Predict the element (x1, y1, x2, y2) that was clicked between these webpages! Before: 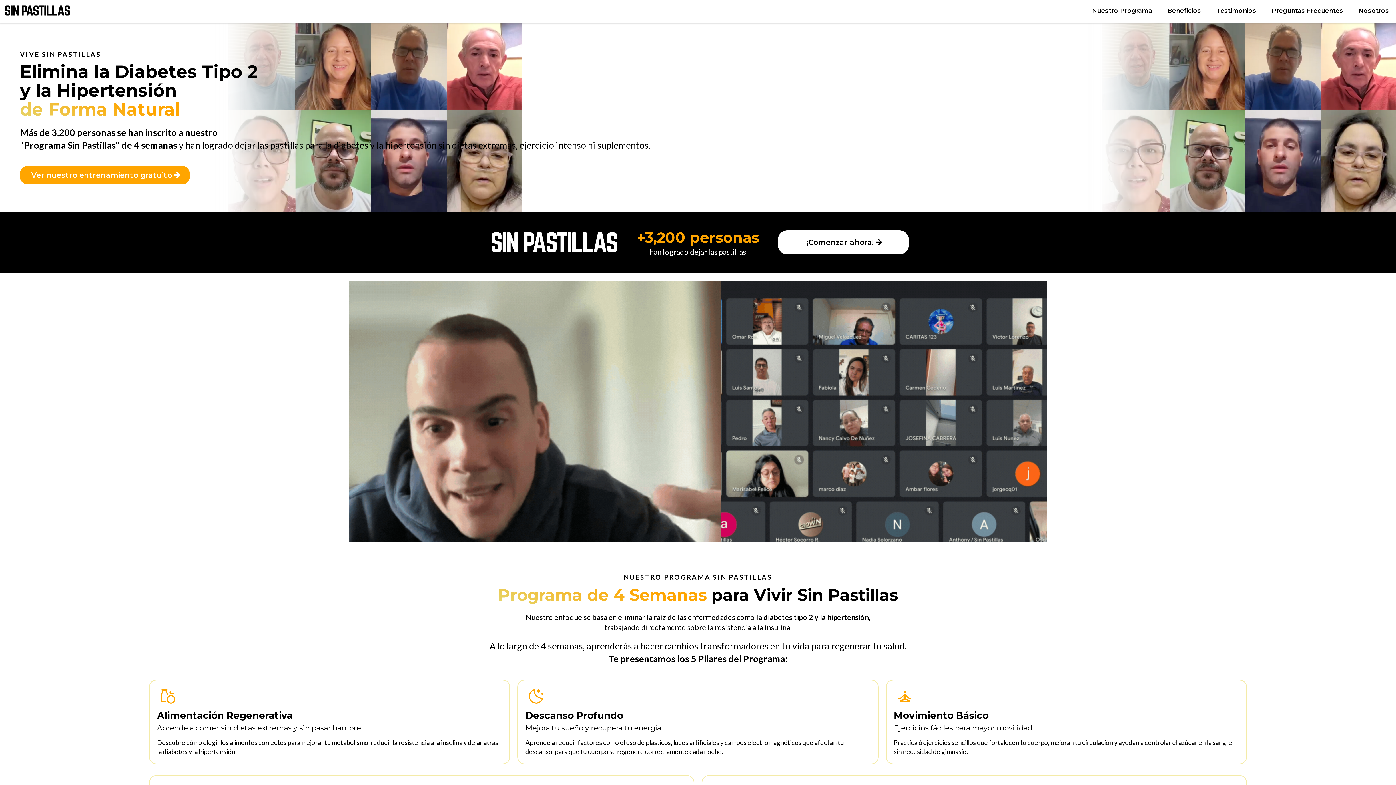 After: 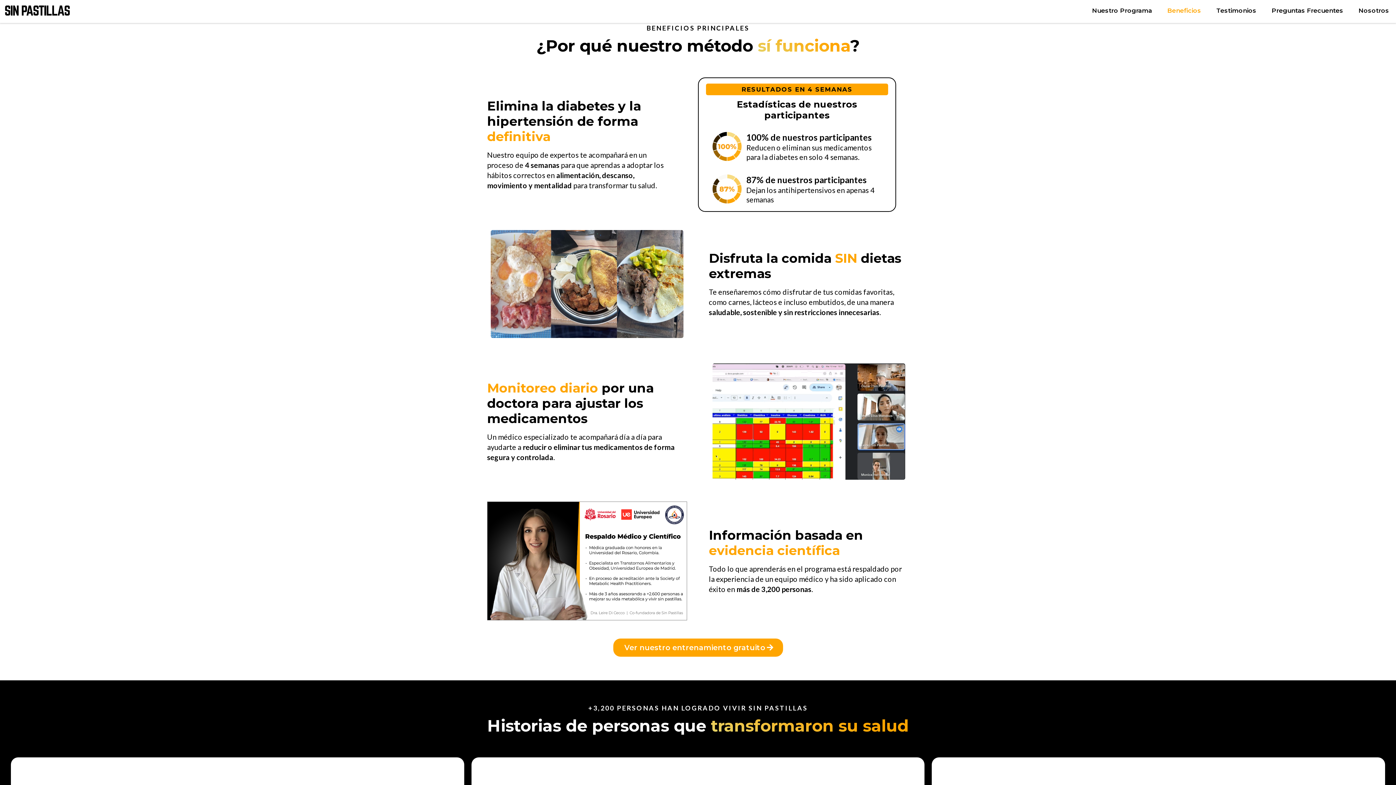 Action: bbox: (1165, 3, 1203, 17) label: Beneficios